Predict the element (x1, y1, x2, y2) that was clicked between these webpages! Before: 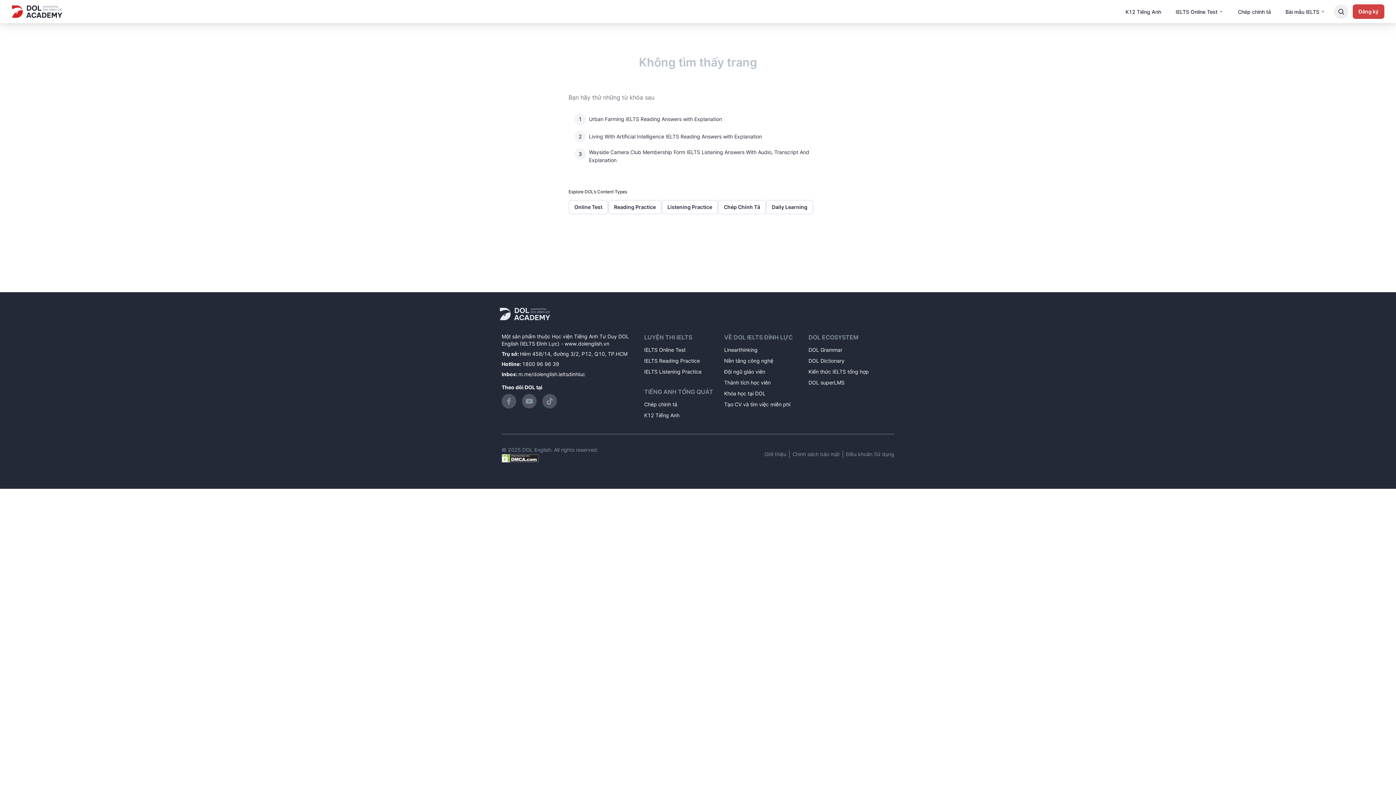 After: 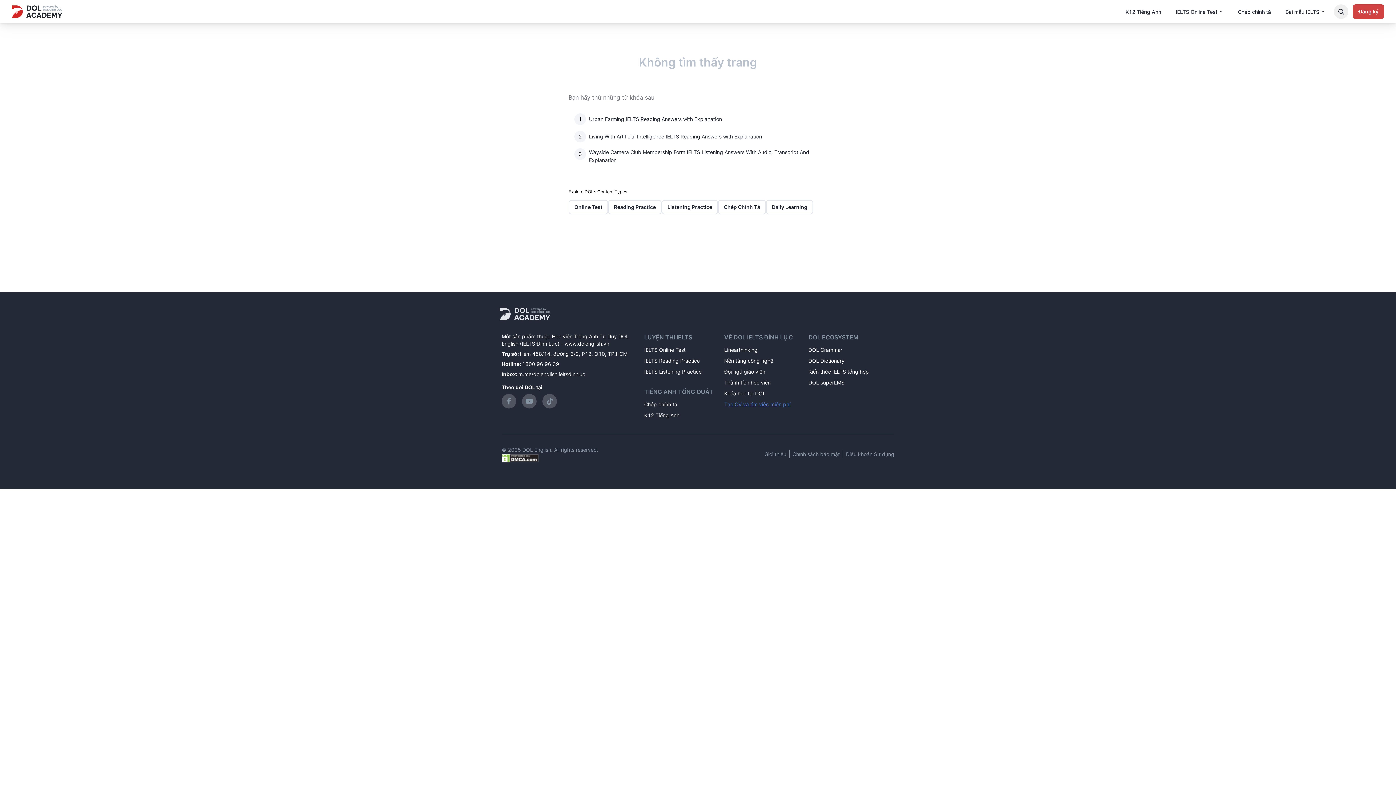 Action: label: Tạo CV và tìm việc miễn phí bbox: (724, 400, 802, 408)